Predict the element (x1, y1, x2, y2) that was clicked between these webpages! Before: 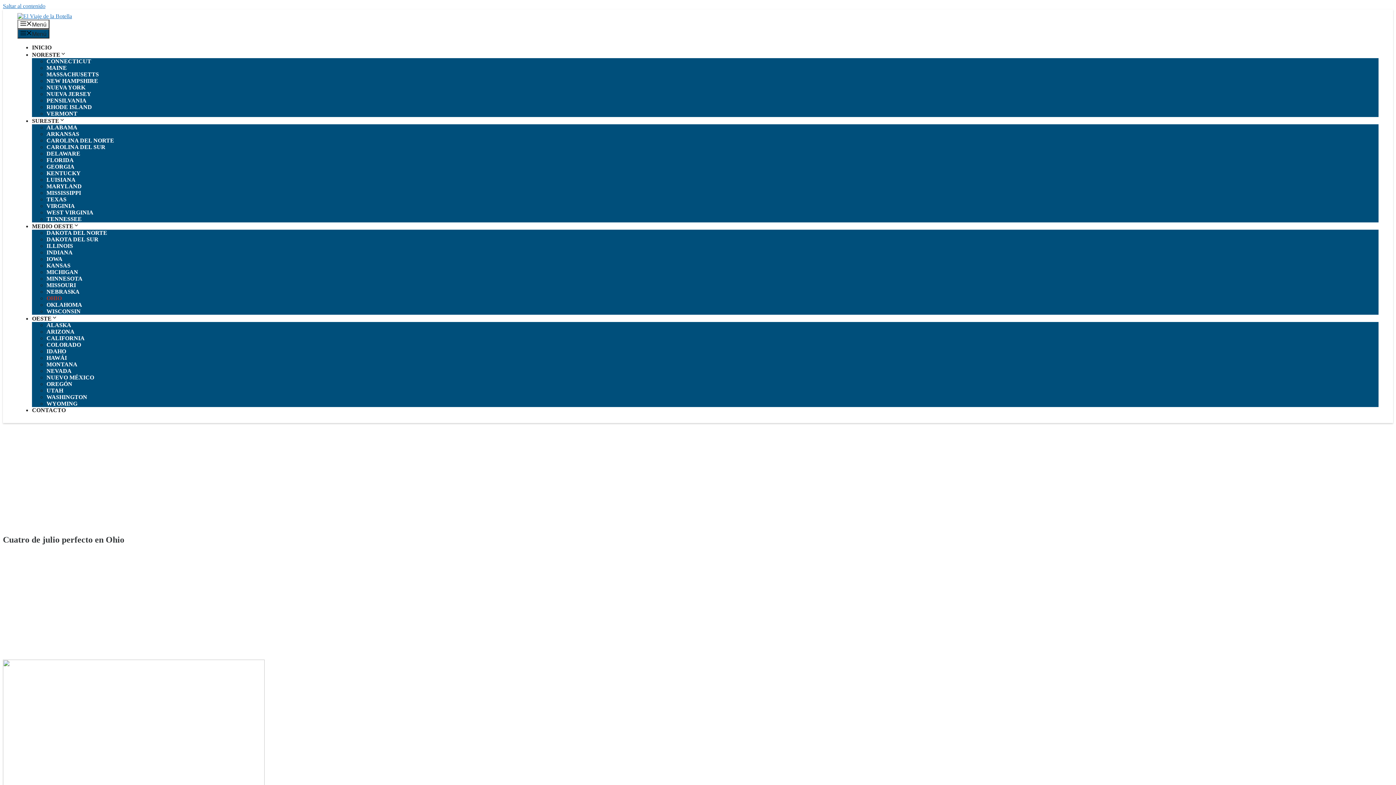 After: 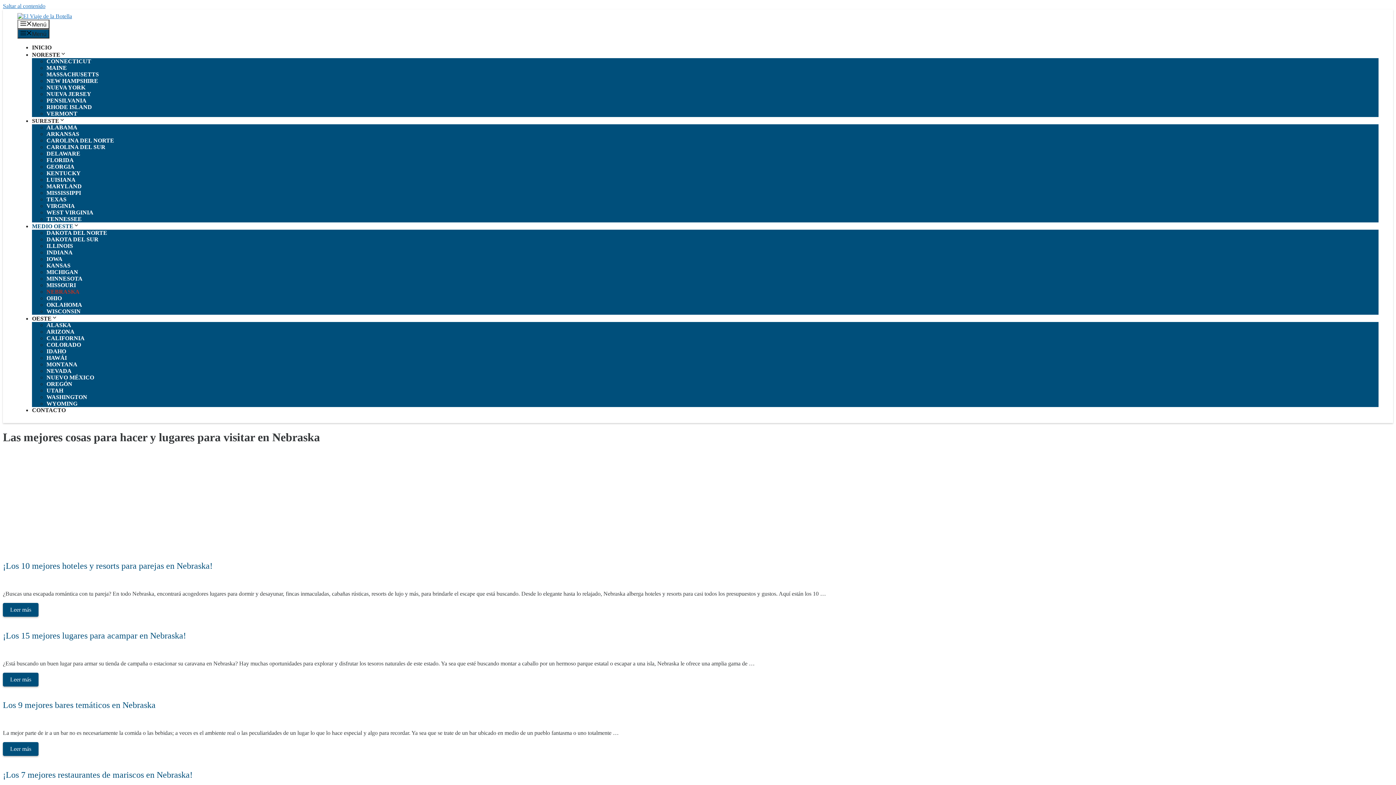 Action: bbox: (46, 288, 79, 294) label: NEBRASKA